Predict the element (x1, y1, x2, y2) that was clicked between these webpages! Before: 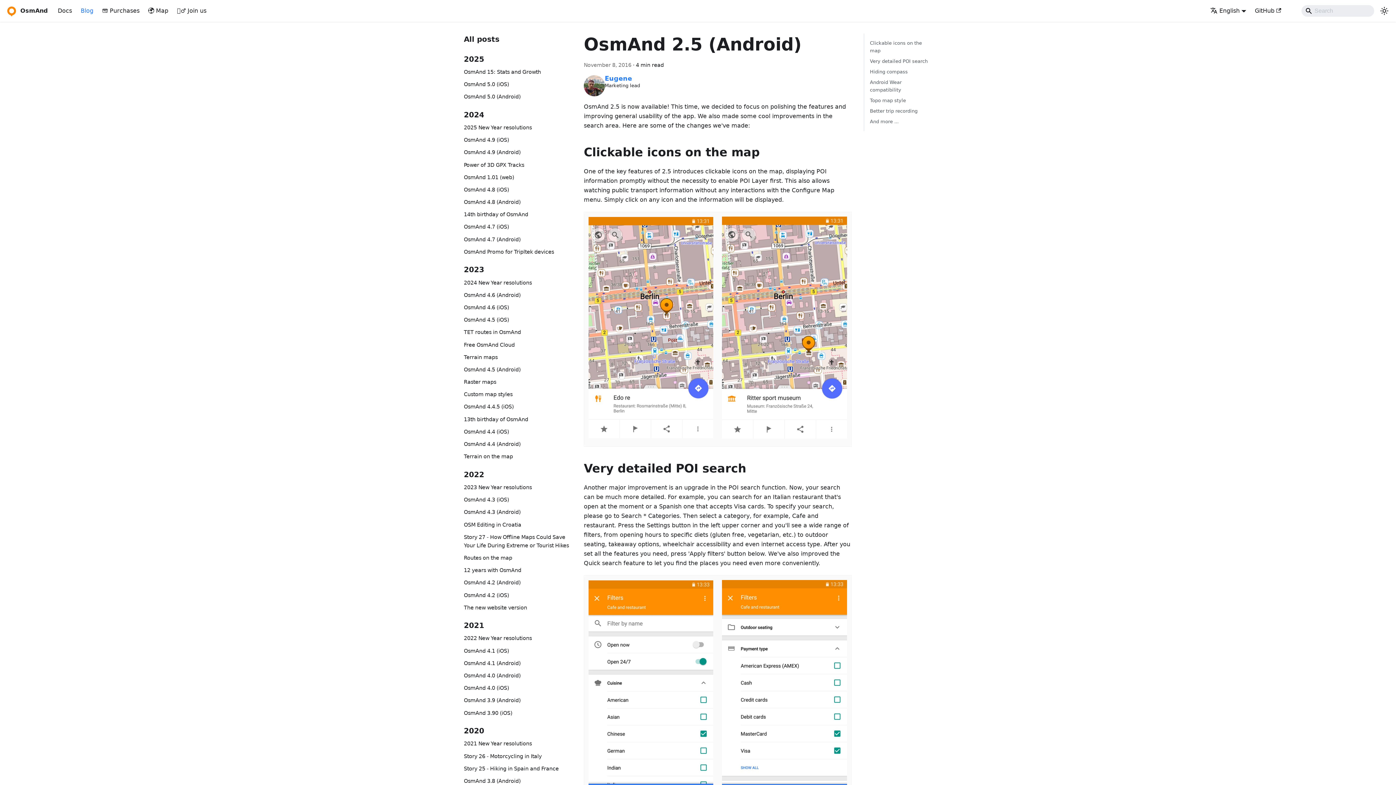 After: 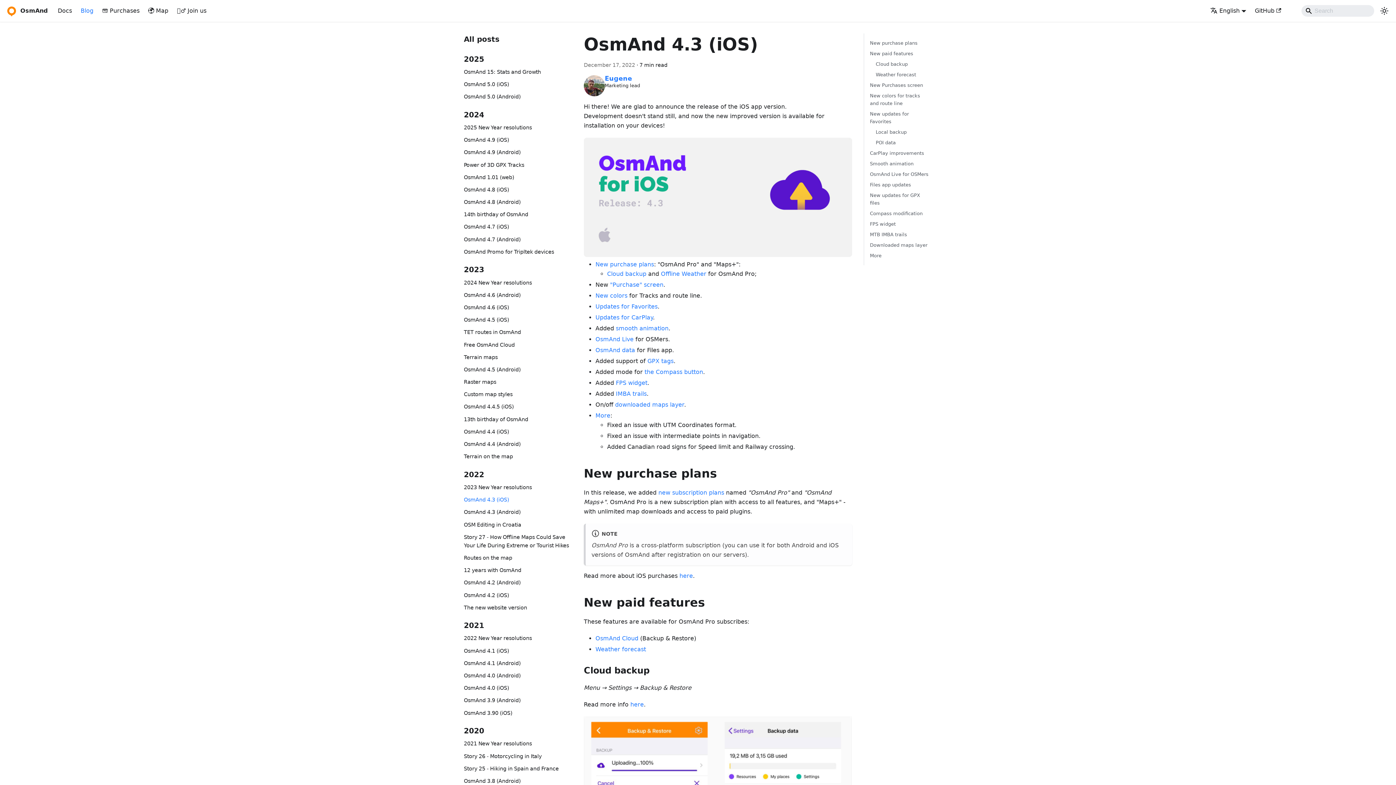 Action: bbox: (464, 496, 572, 504) label: OsmAnd 4.3 (iOS)